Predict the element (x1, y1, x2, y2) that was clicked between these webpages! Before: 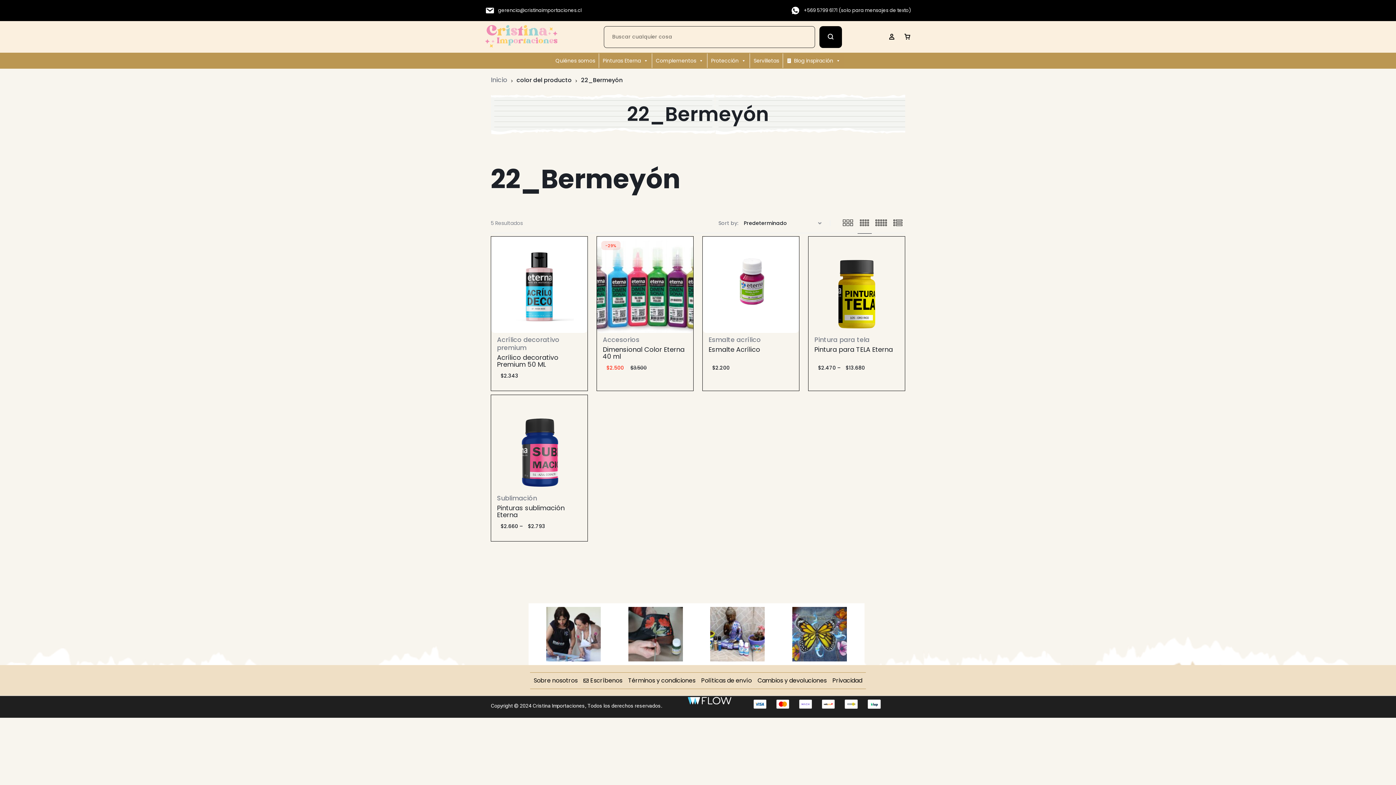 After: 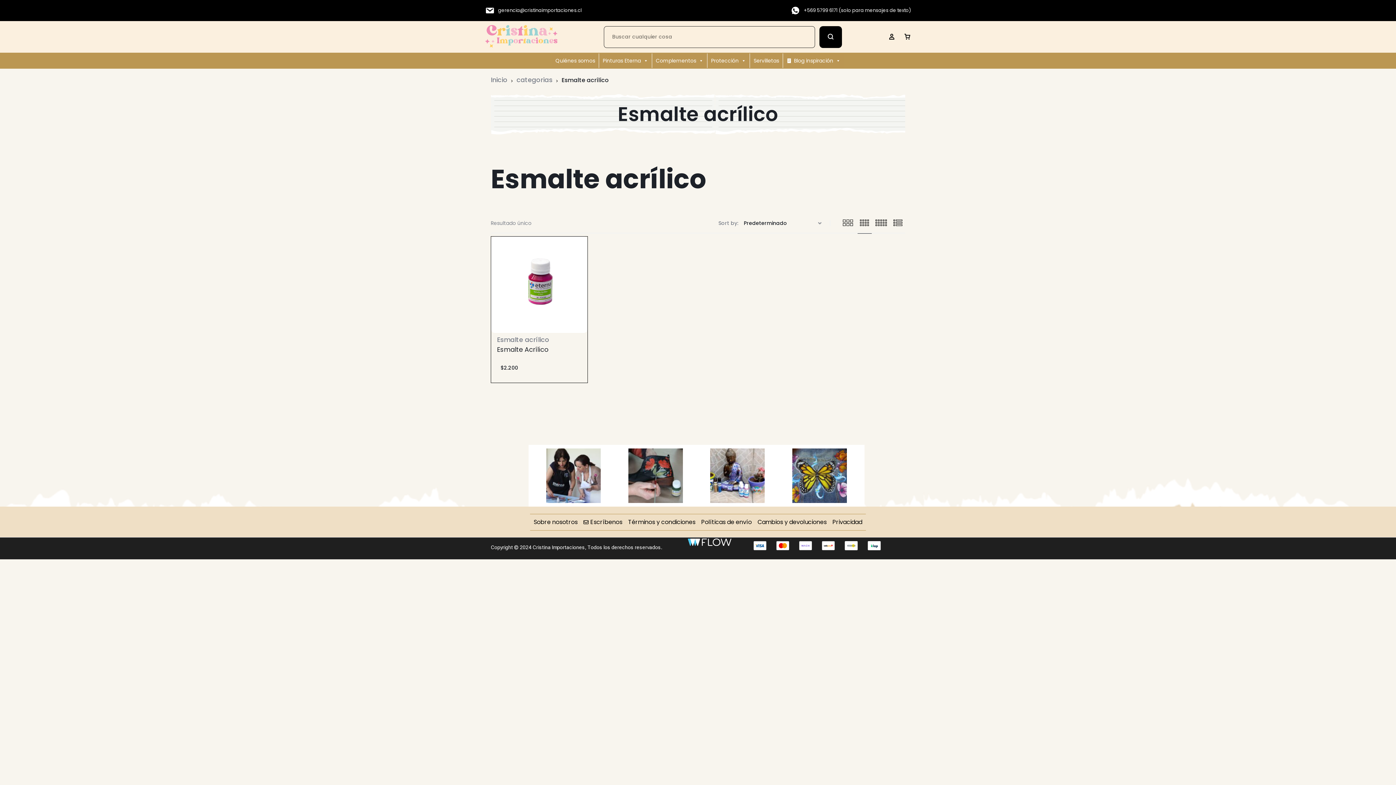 Action: bbox: (708, 335, 761, 344) label: Esmalte acrílico